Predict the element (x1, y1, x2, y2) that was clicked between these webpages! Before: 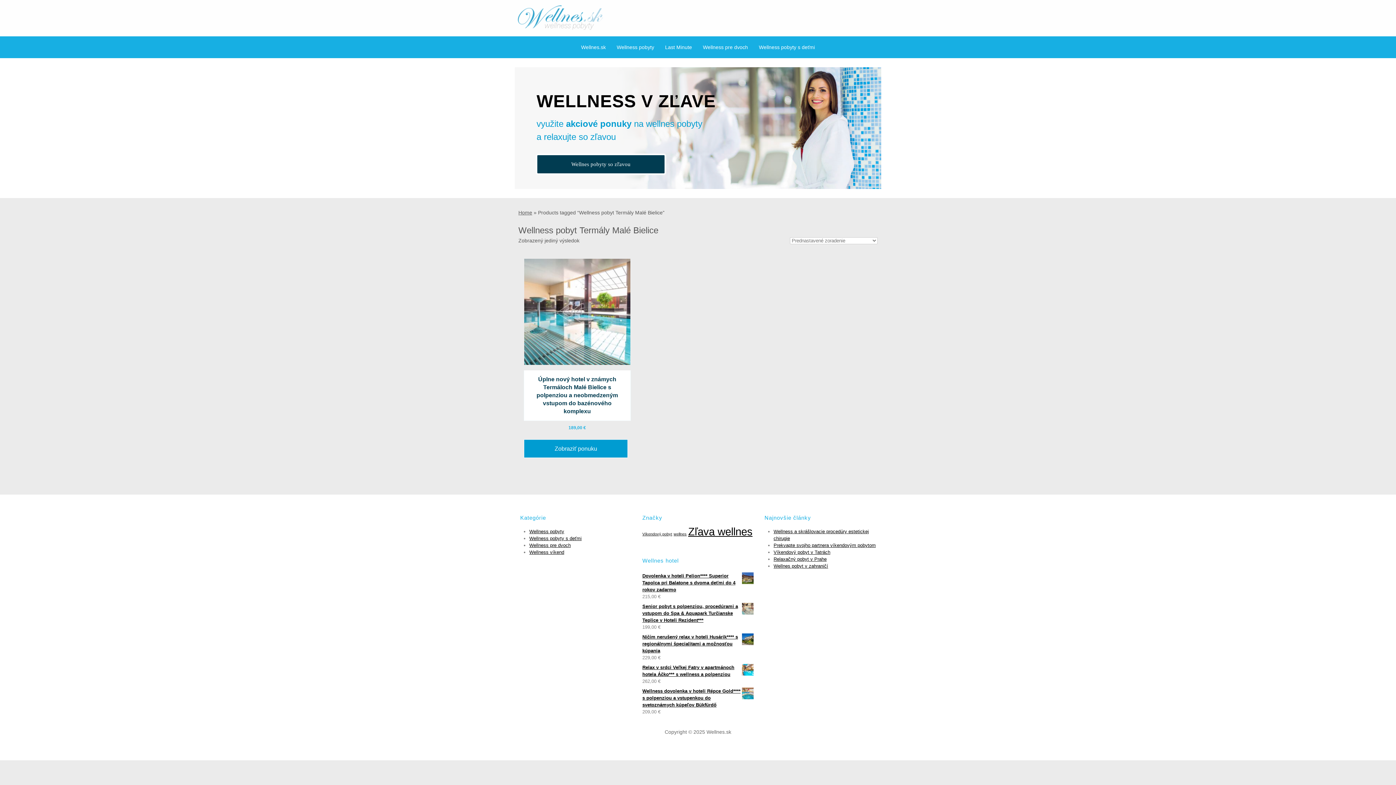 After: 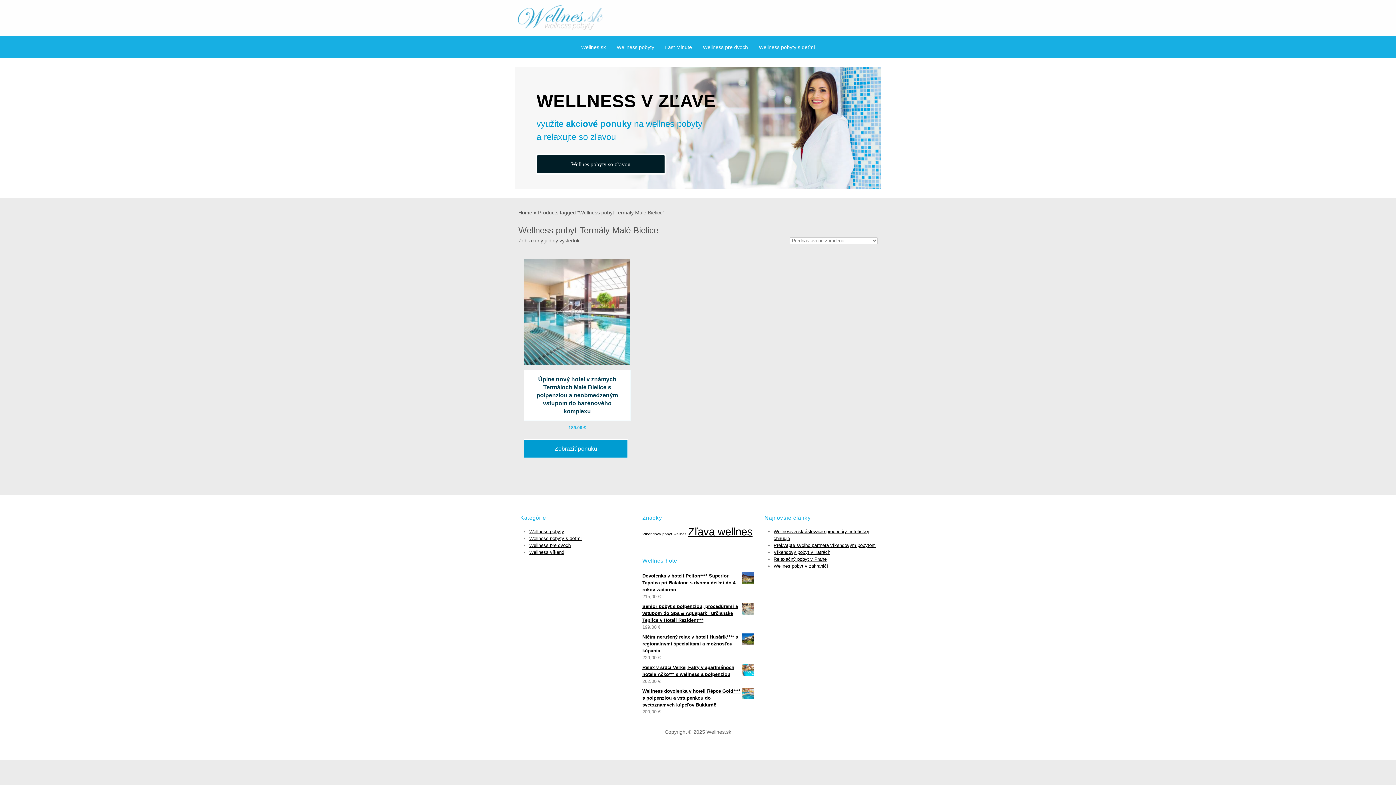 Action: bbox: (536, 154, 665, 174) label: Wellnes pobyty so zľavou